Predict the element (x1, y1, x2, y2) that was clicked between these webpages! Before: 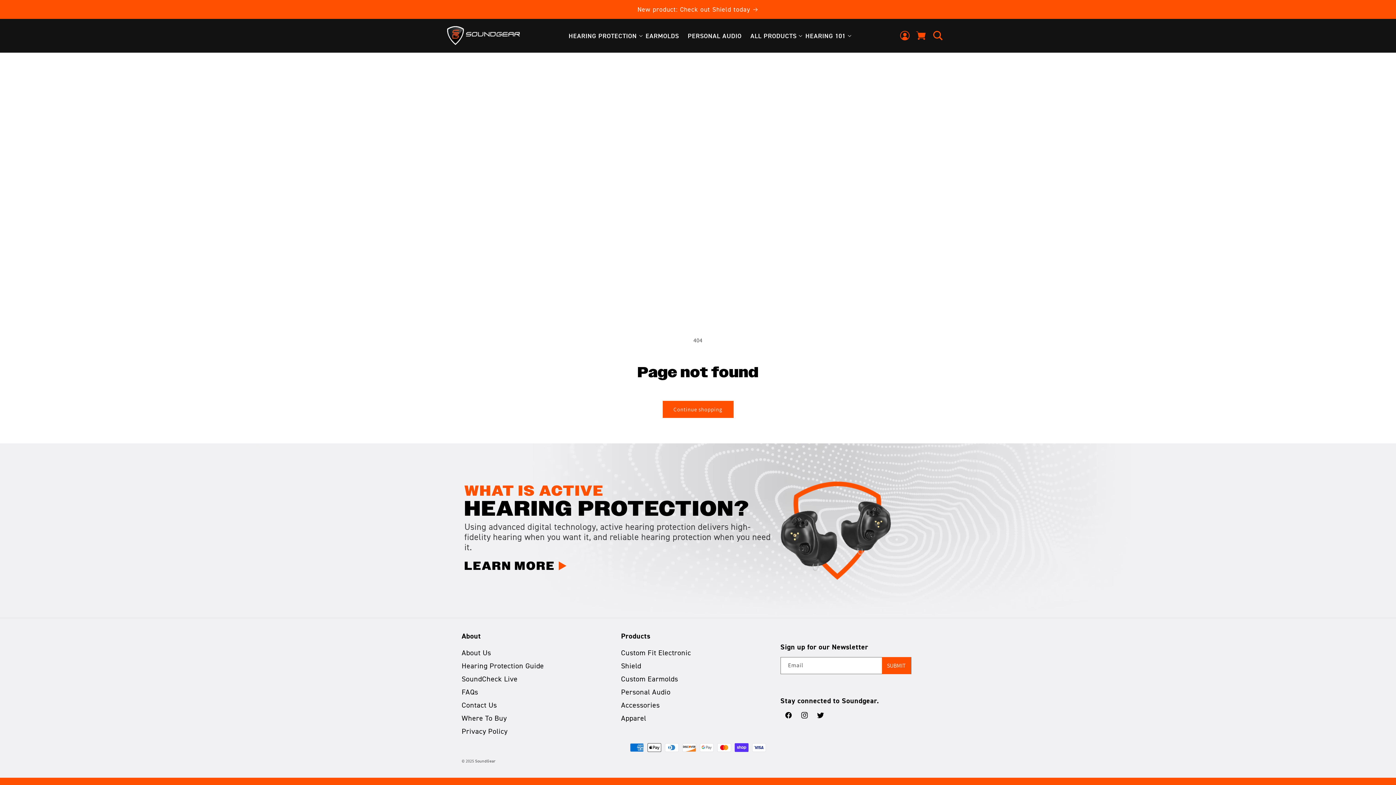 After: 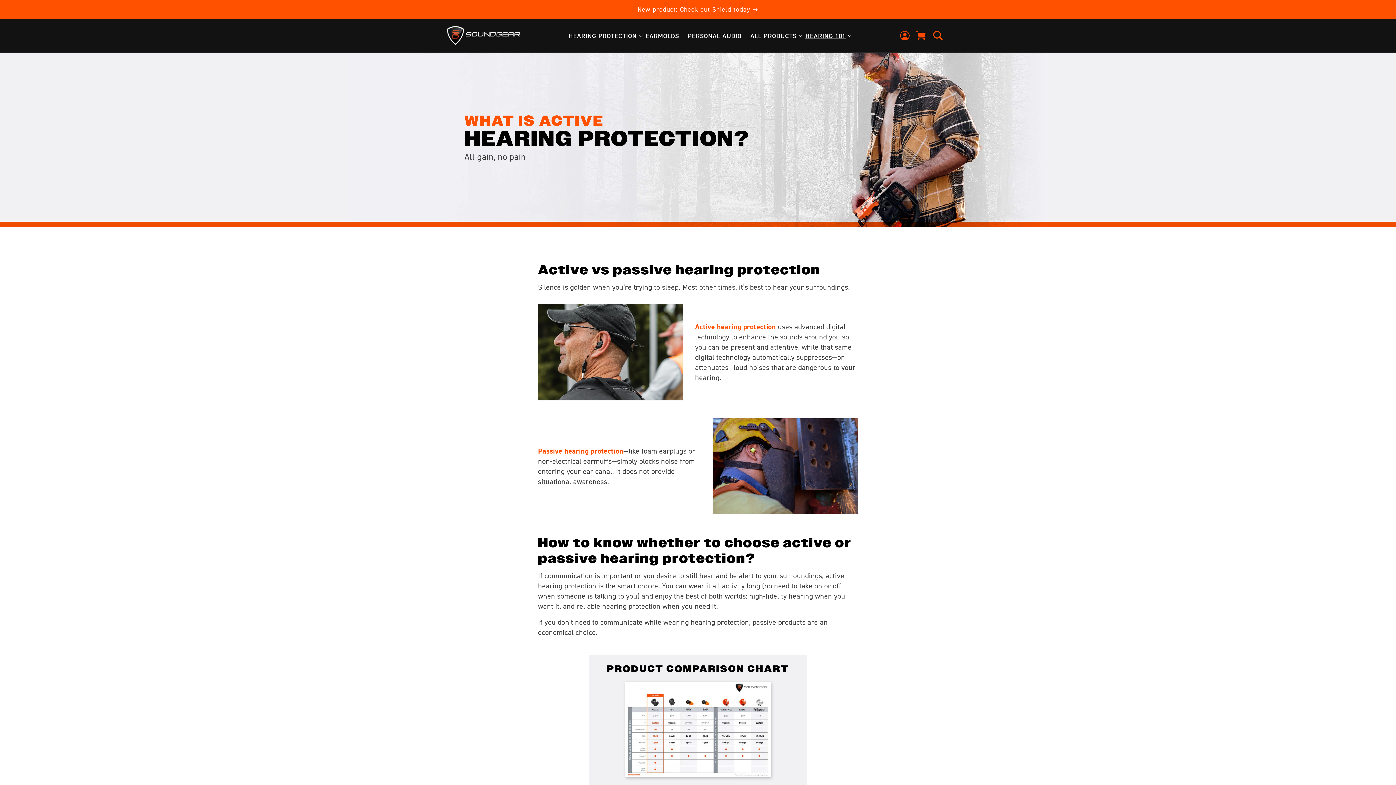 Action: label: LEARN MORE bbox: (464, 556, 576, 577)